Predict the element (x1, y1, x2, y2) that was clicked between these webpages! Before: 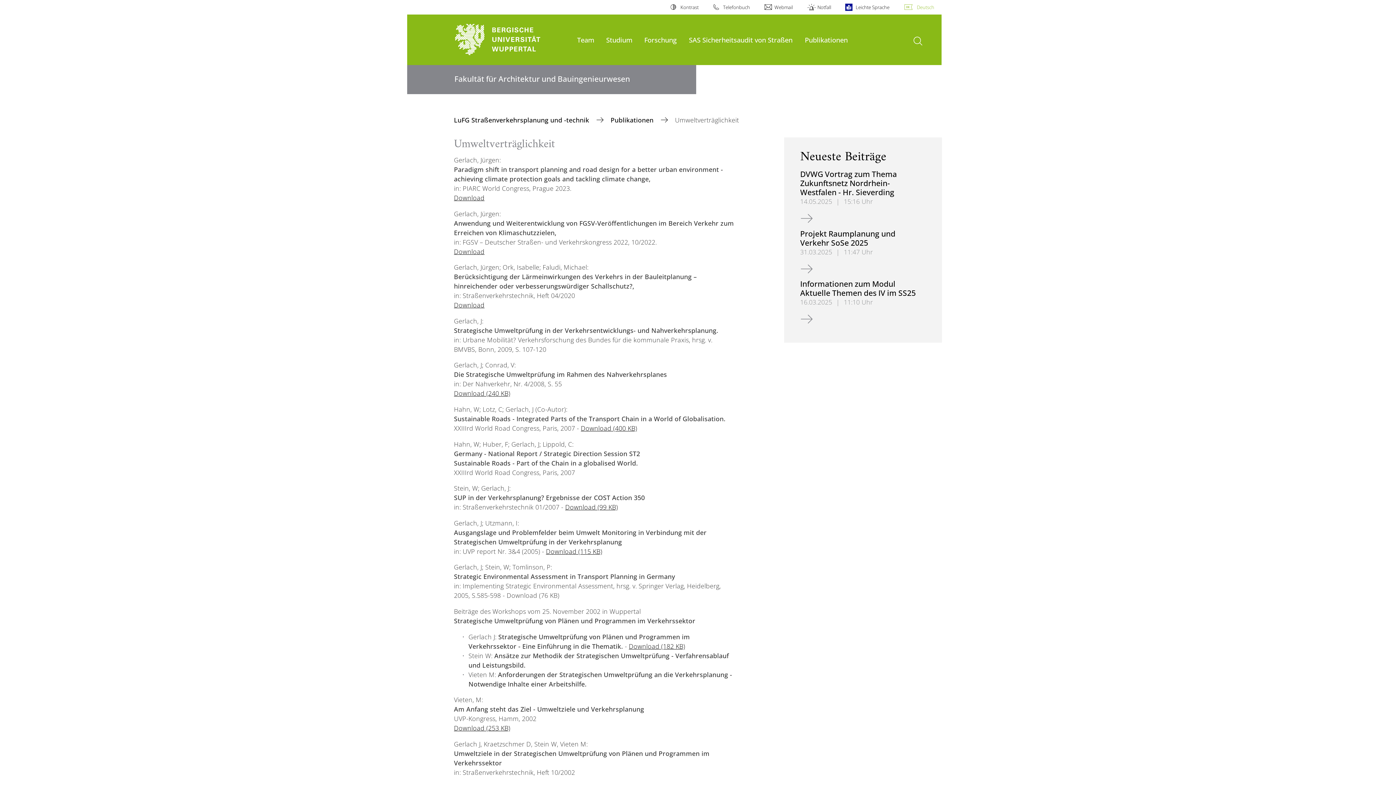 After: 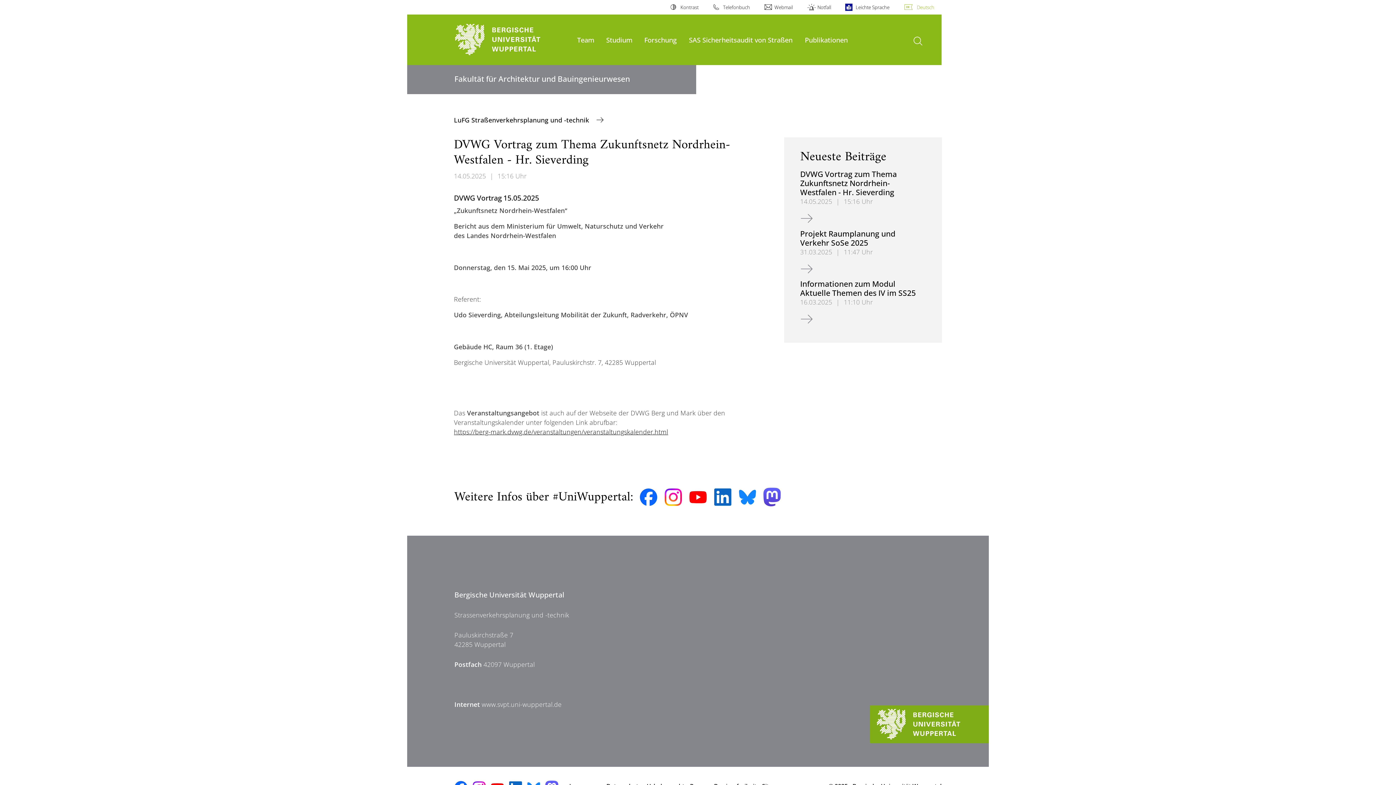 Action: label: DVWG Vortrag zum Thema Zukunftsnetz Nordrhein-Westfalen - Hr. Sieverding bbox: (800, 209, 813, 225)